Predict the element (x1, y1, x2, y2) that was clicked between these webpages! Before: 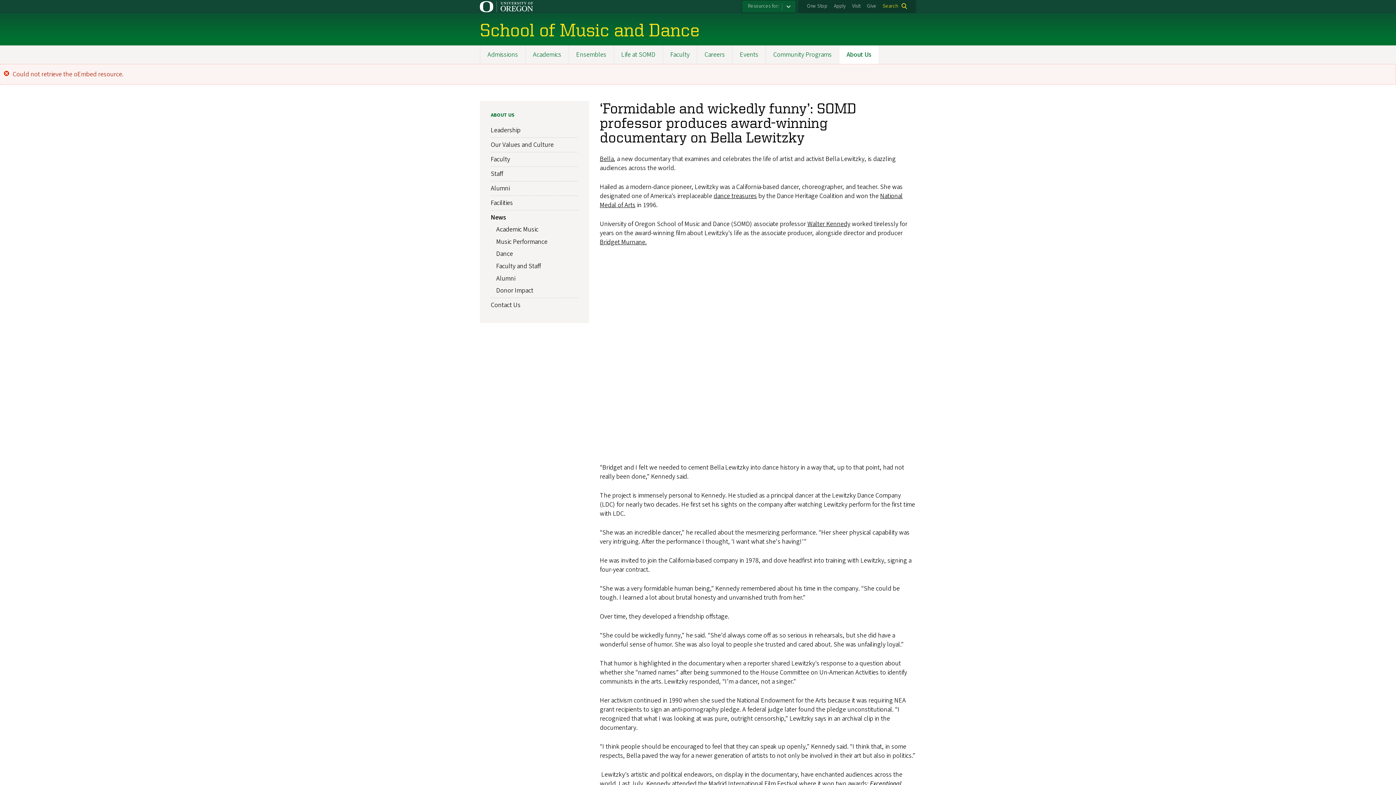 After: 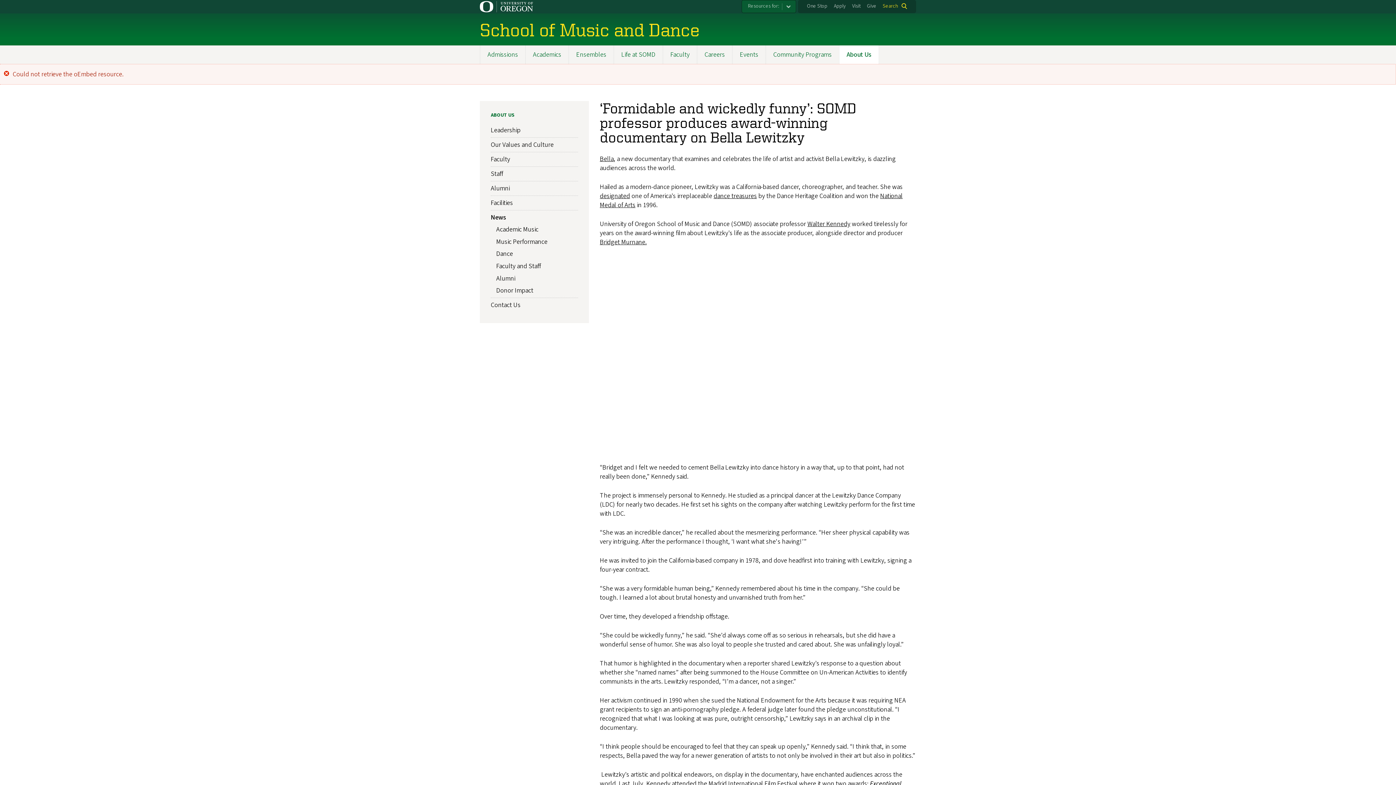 Action: label: designated bbox: (600, 191, 630, 200)